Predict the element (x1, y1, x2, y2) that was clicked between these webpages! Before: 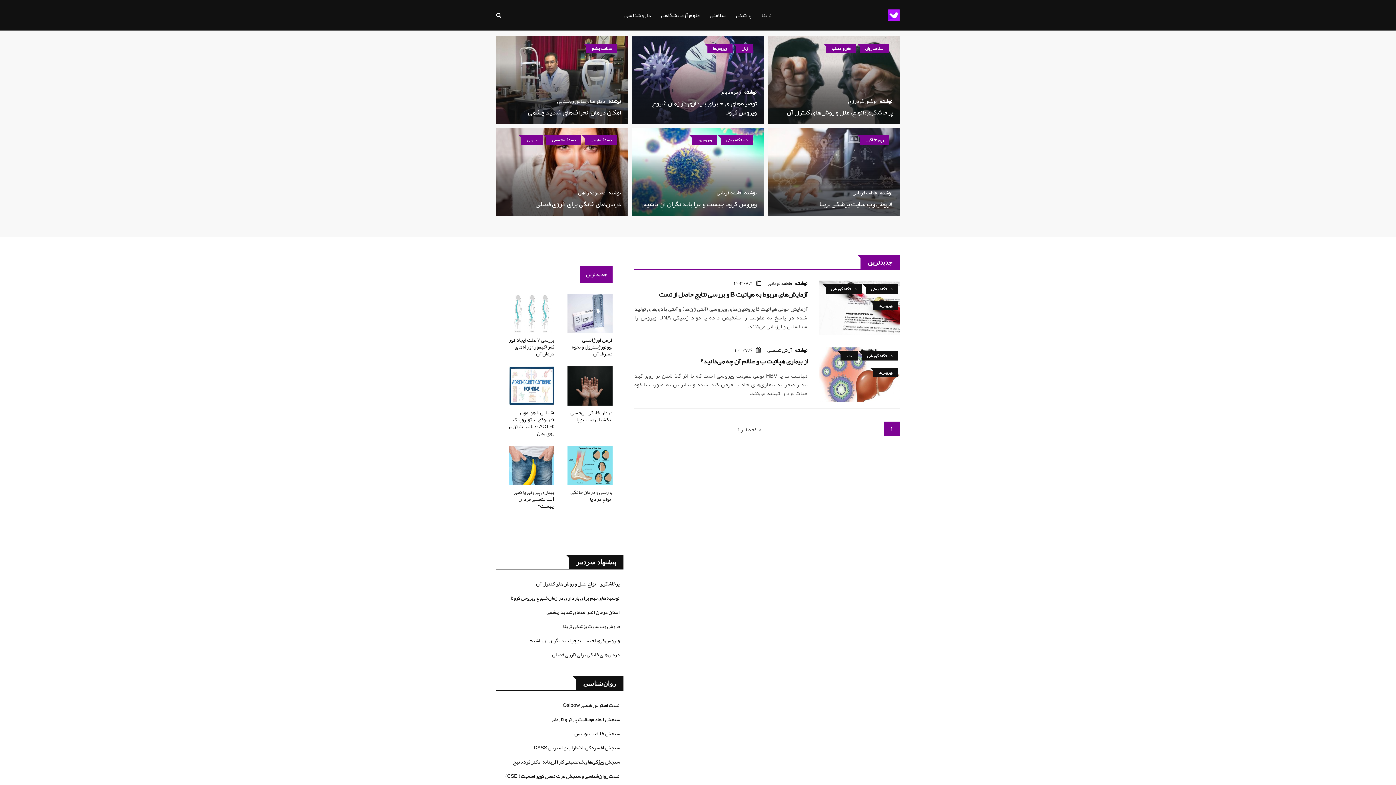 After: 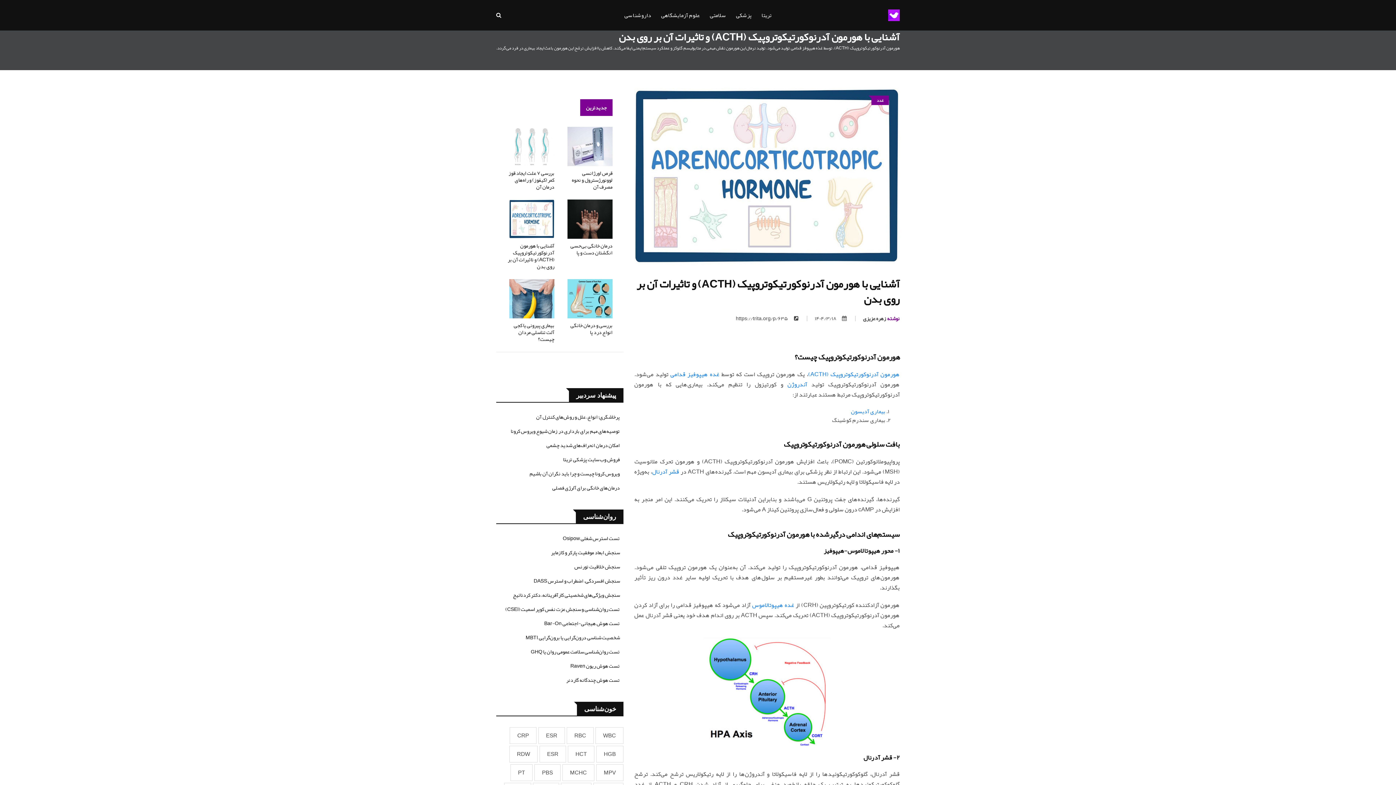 Action: bbox: (508, 407, 554, 438) label: آشنایی با هورمون آدرنوکورتیکوتروپیک (ACTH) و تاثیرات آن بر روی بدن